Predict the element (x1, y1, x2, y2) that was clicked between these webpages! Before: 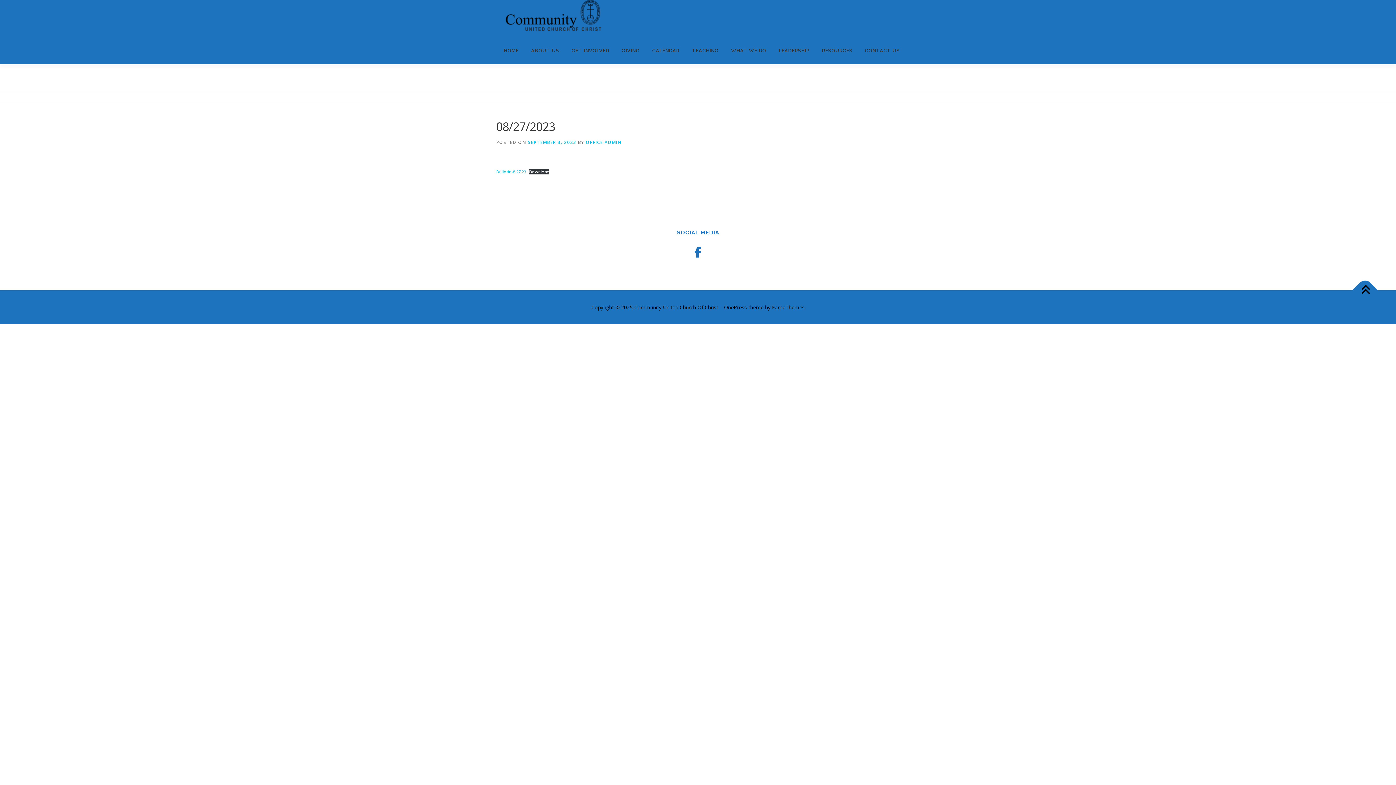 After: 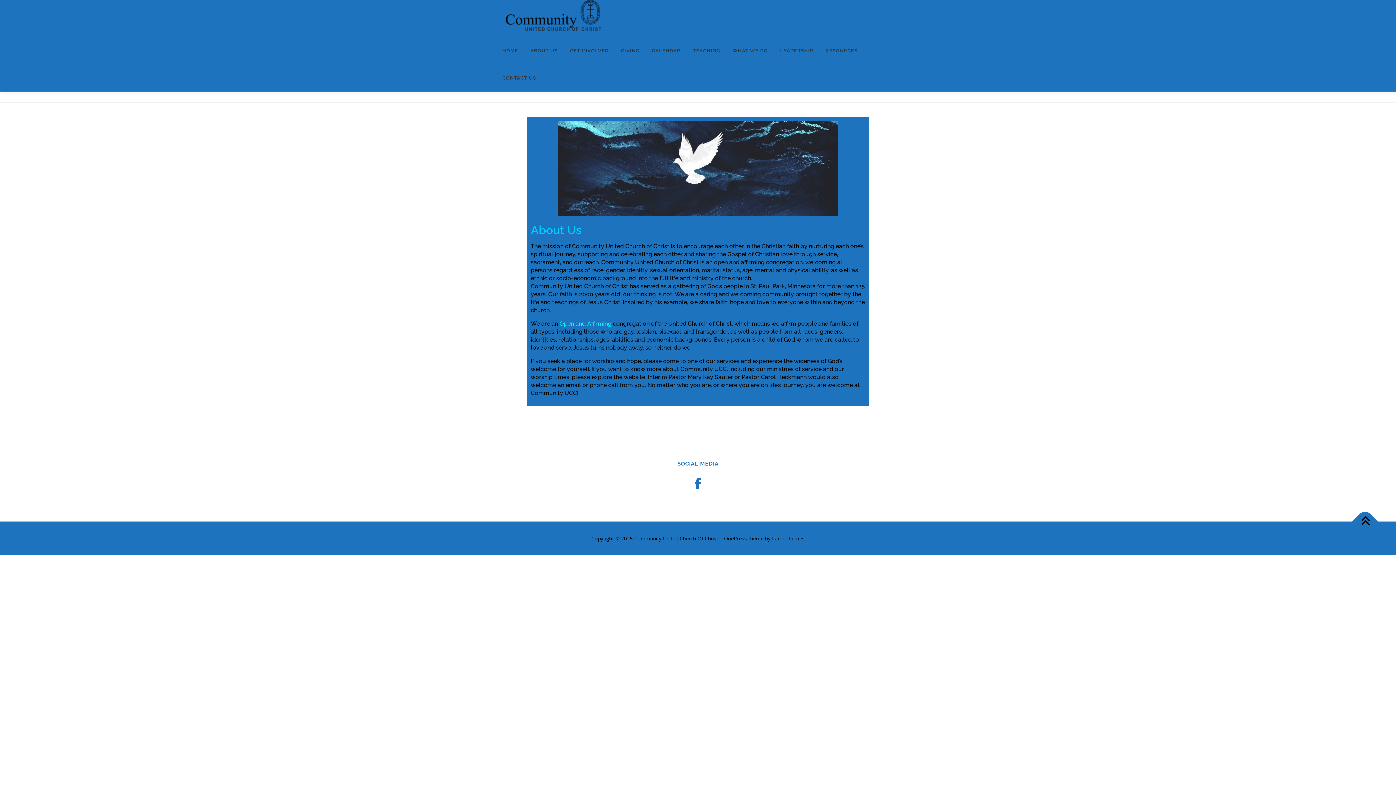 Action: label: ABOUT US bbox: (525, 37, 565, 64)